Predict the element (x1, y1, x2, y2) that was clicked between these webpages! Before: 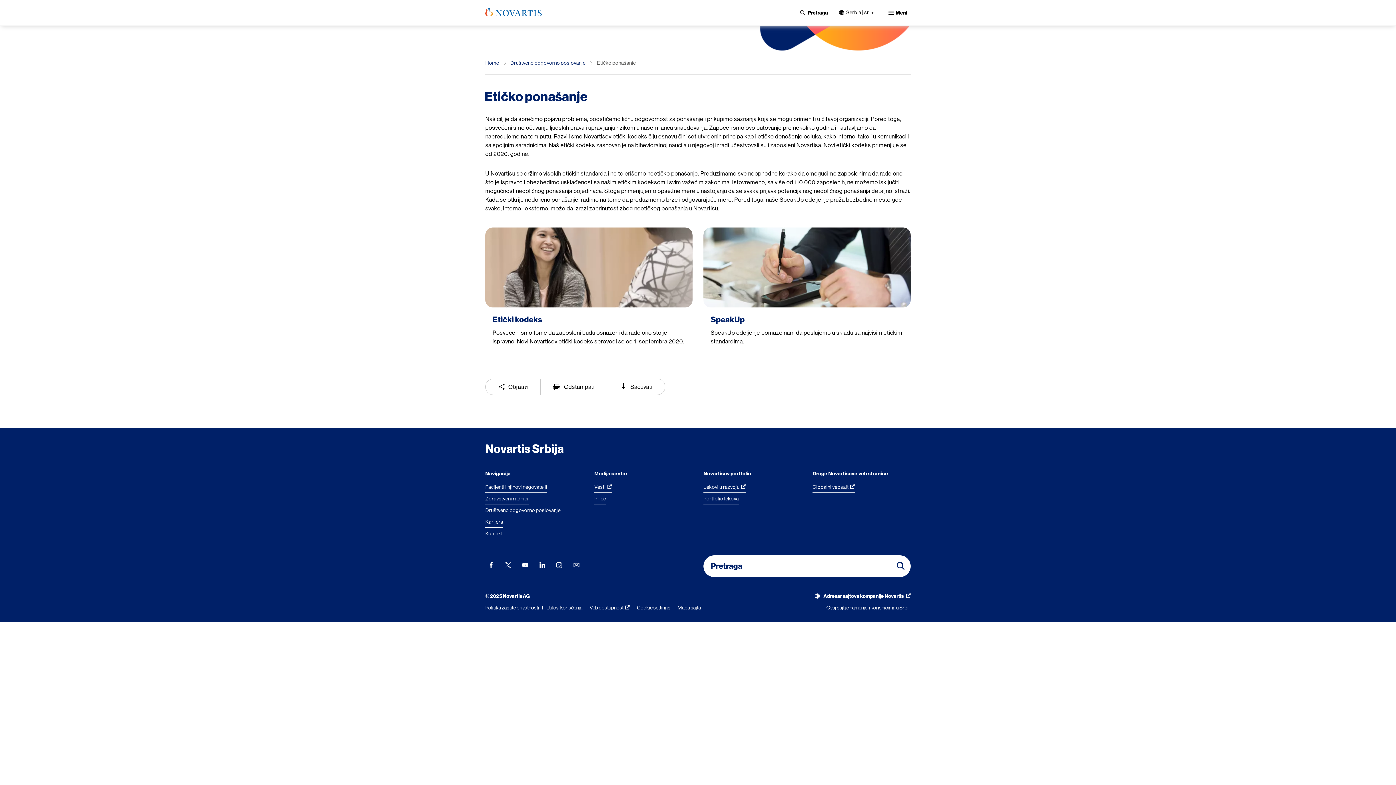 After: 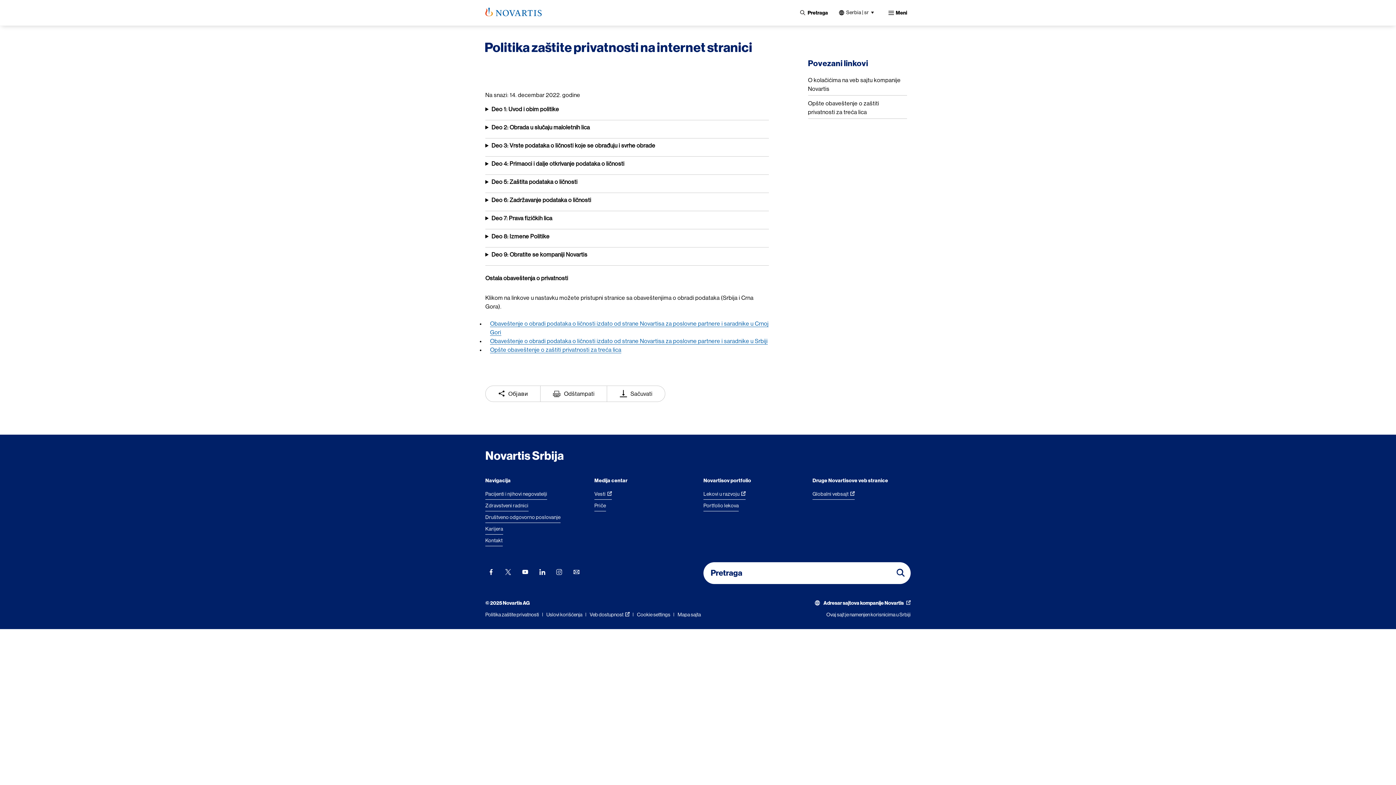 Action: bbox: (485, 604, 539, 611) label: Politika zaštite privatnosti